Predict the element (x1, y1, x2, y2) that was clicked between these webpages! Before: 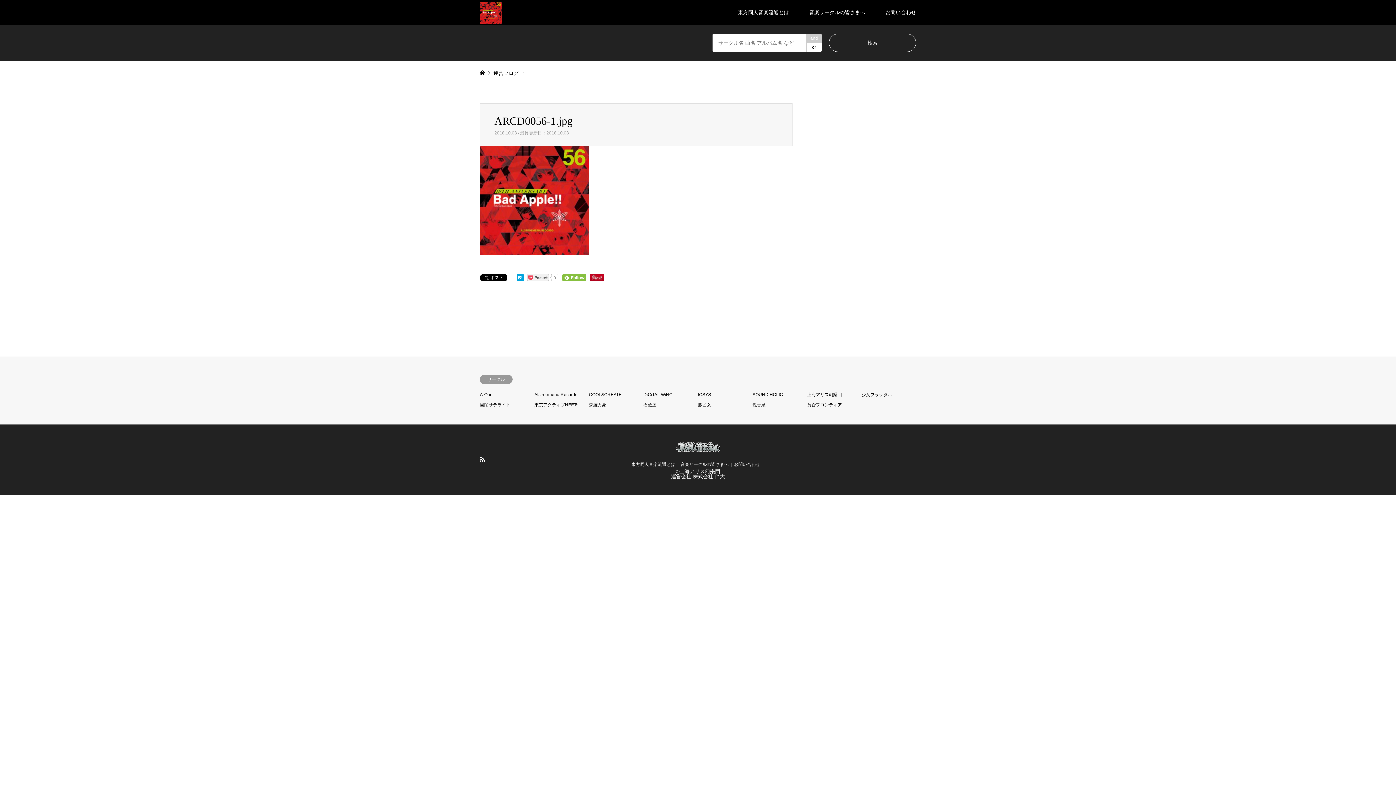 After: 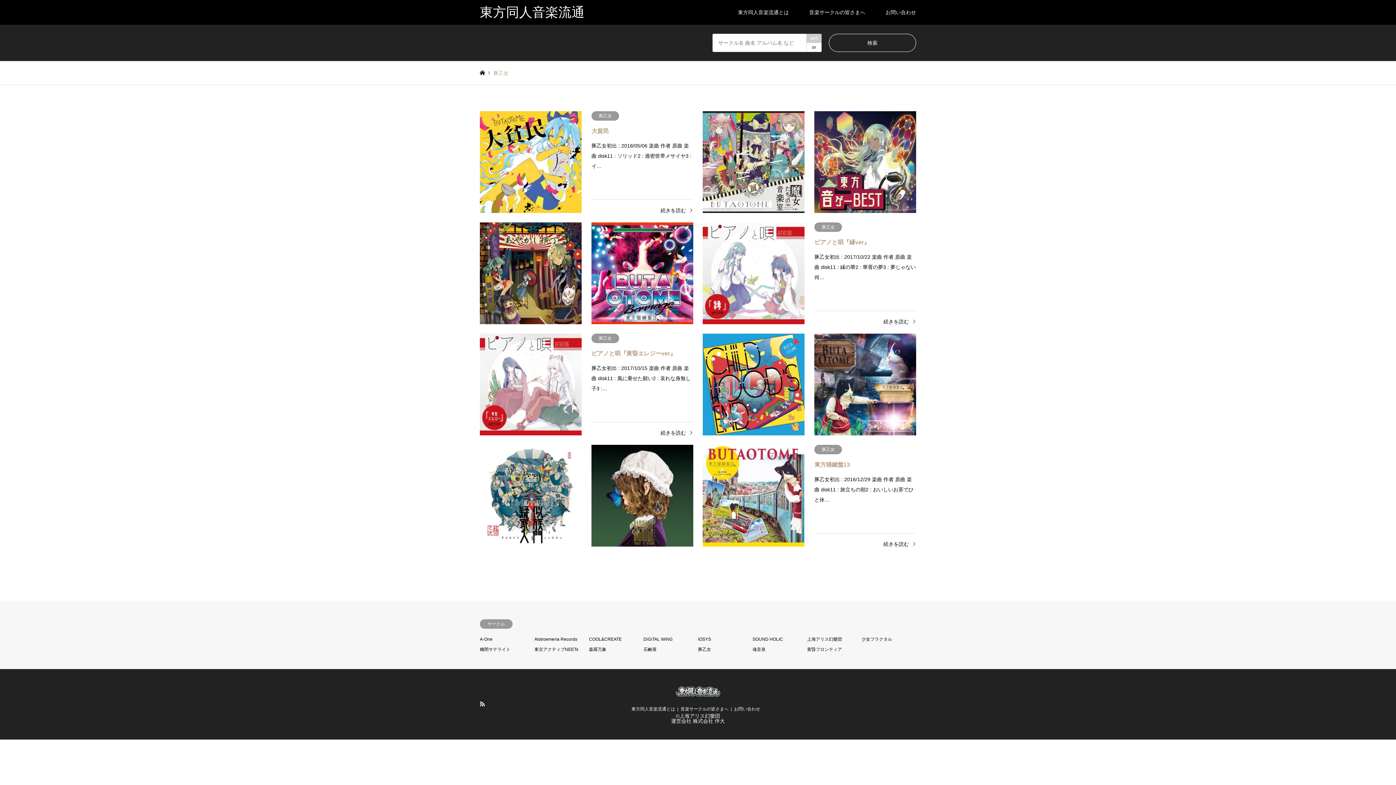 Action: label: 豚乙女 bbox: (698, 402, 711, 407)